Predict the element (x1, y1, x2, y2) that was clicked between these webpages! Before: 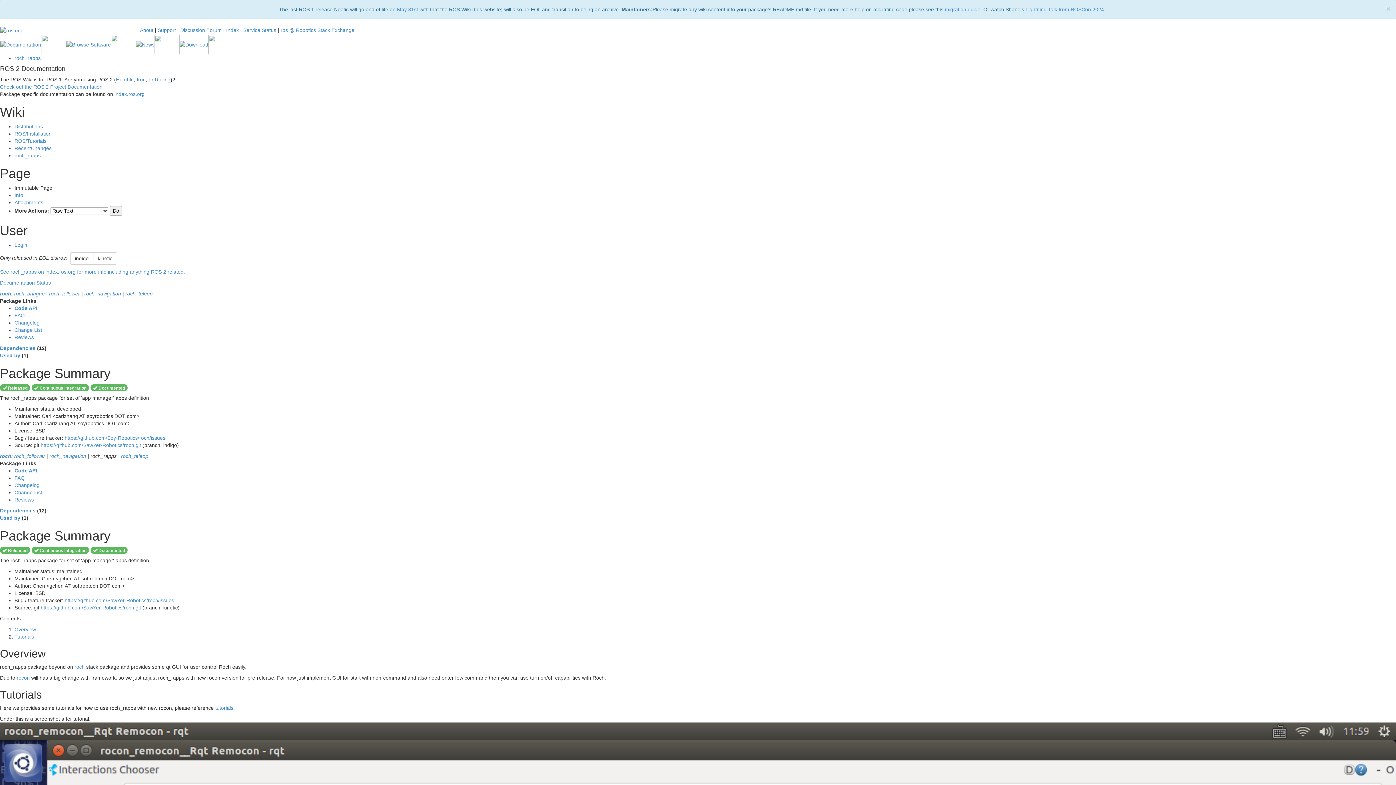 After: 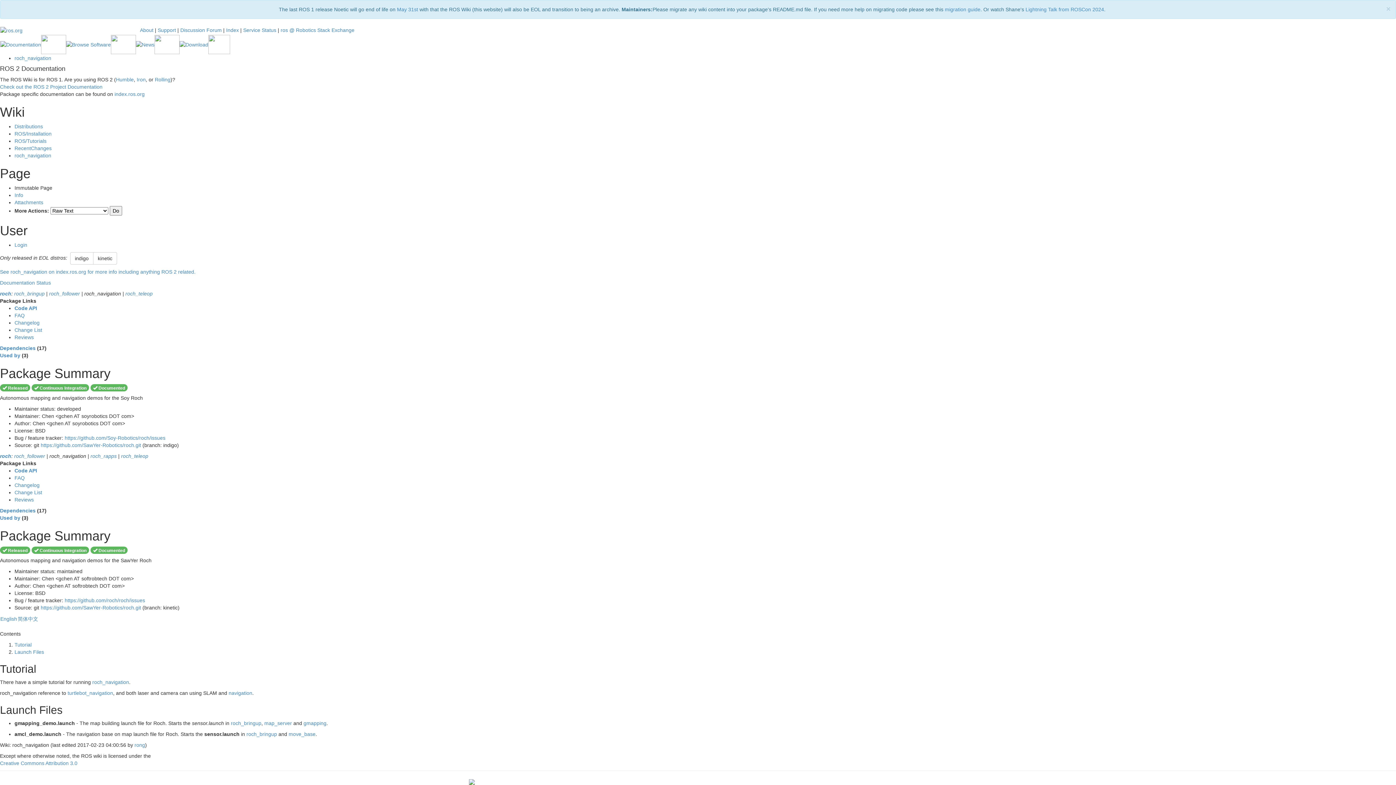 Action: bbox: (49, 453, 86, 459) label: roch_navigation